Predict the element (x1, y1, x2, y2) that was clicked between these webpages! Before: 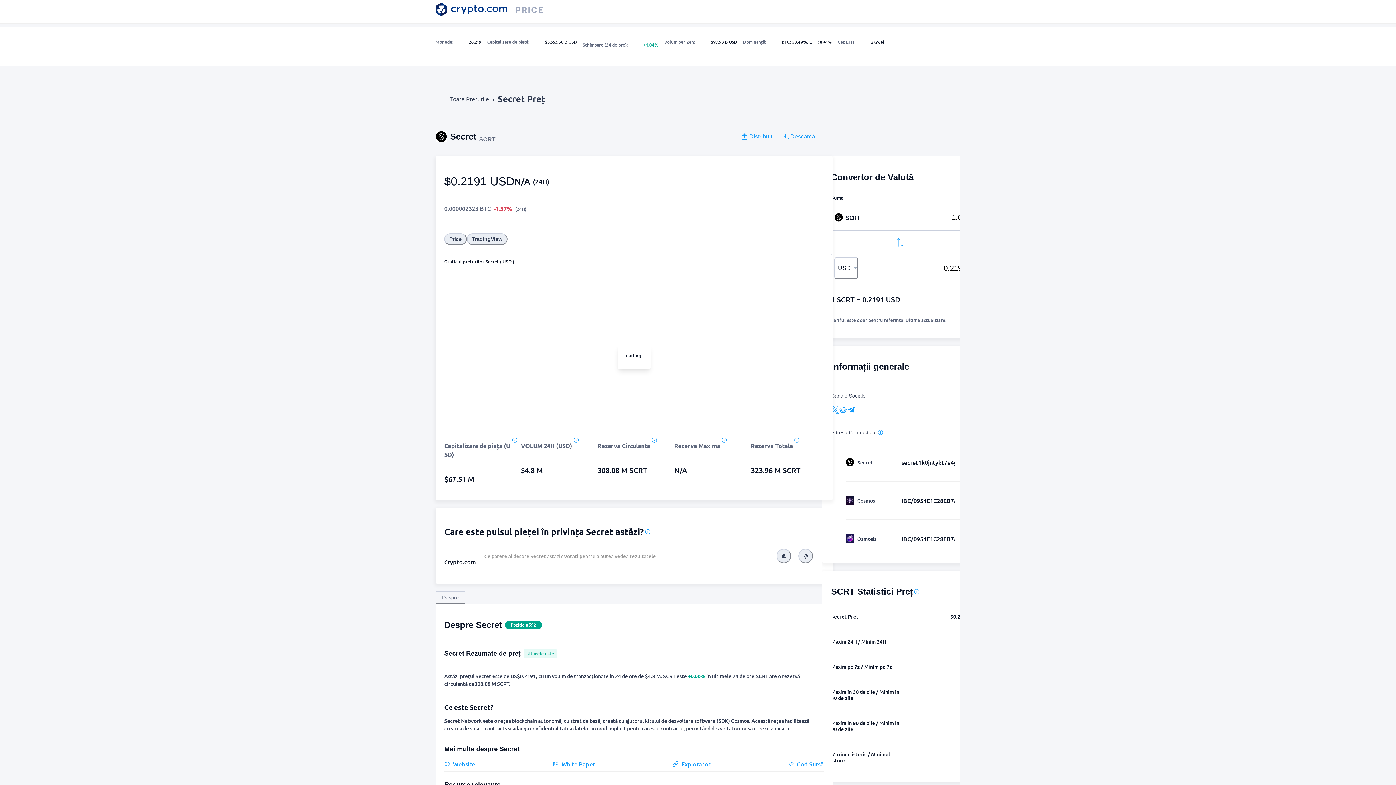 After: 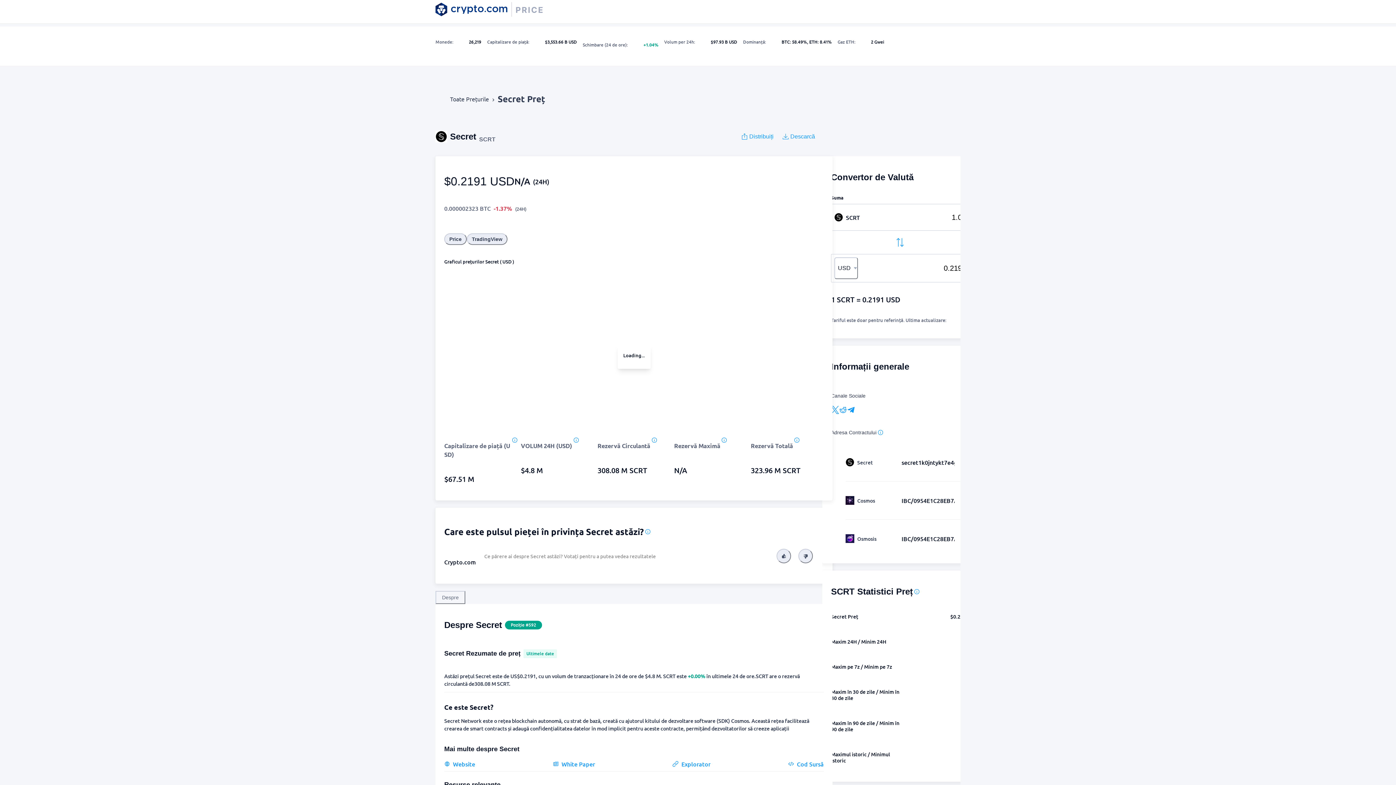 Action: bbox: (672, 759, 710, 768) label: Explorator